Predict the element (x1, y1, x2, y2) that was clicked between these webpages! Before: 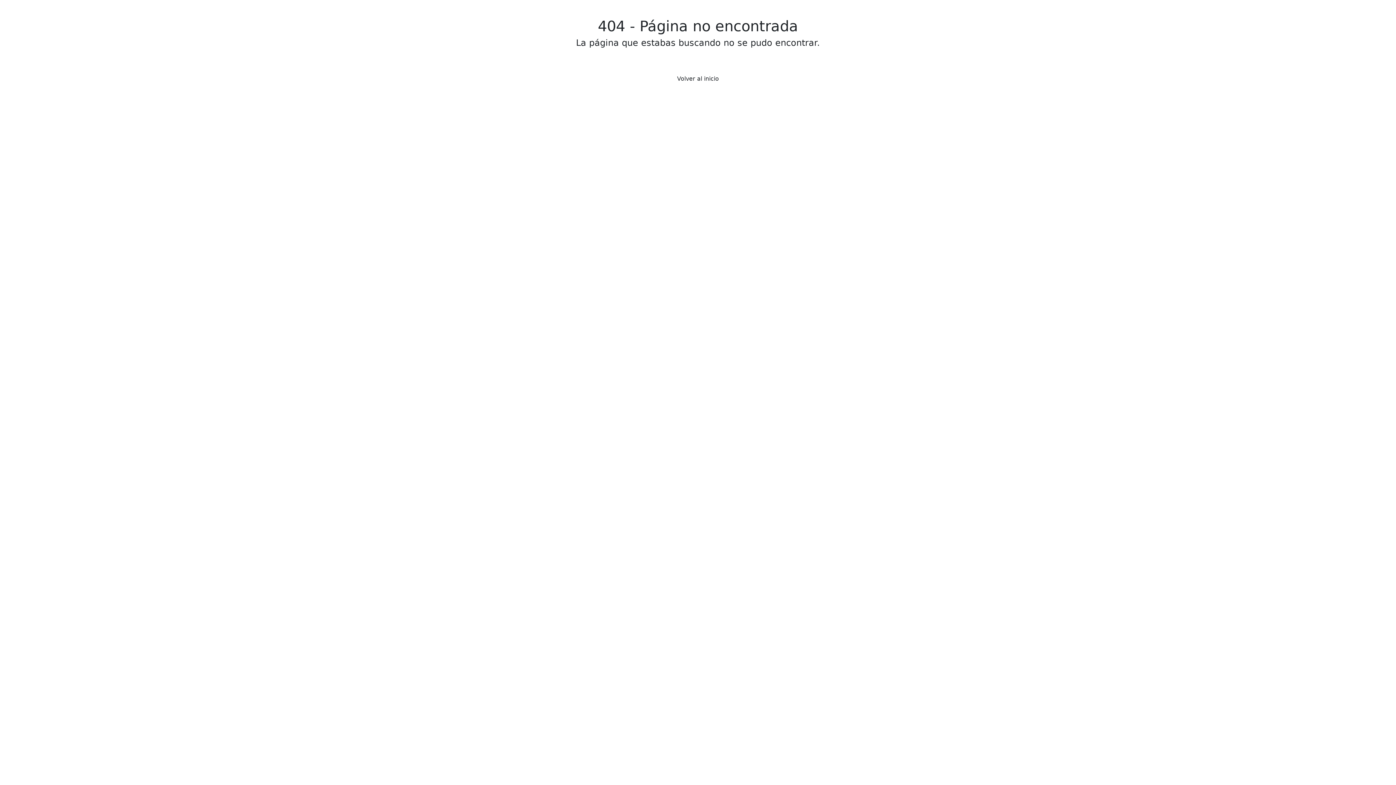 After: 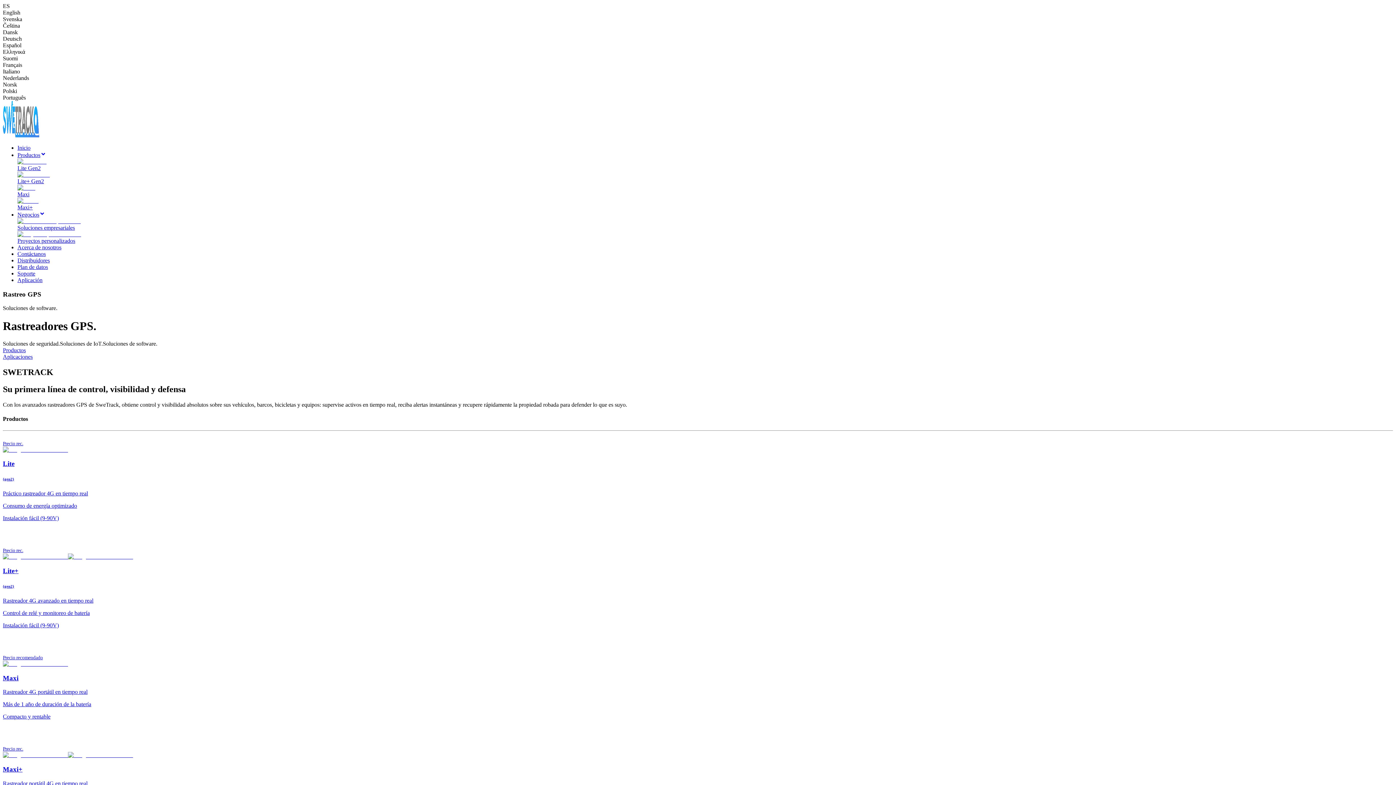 Action: bbox: (671, 68, 725, 89) label: Volver al inicio